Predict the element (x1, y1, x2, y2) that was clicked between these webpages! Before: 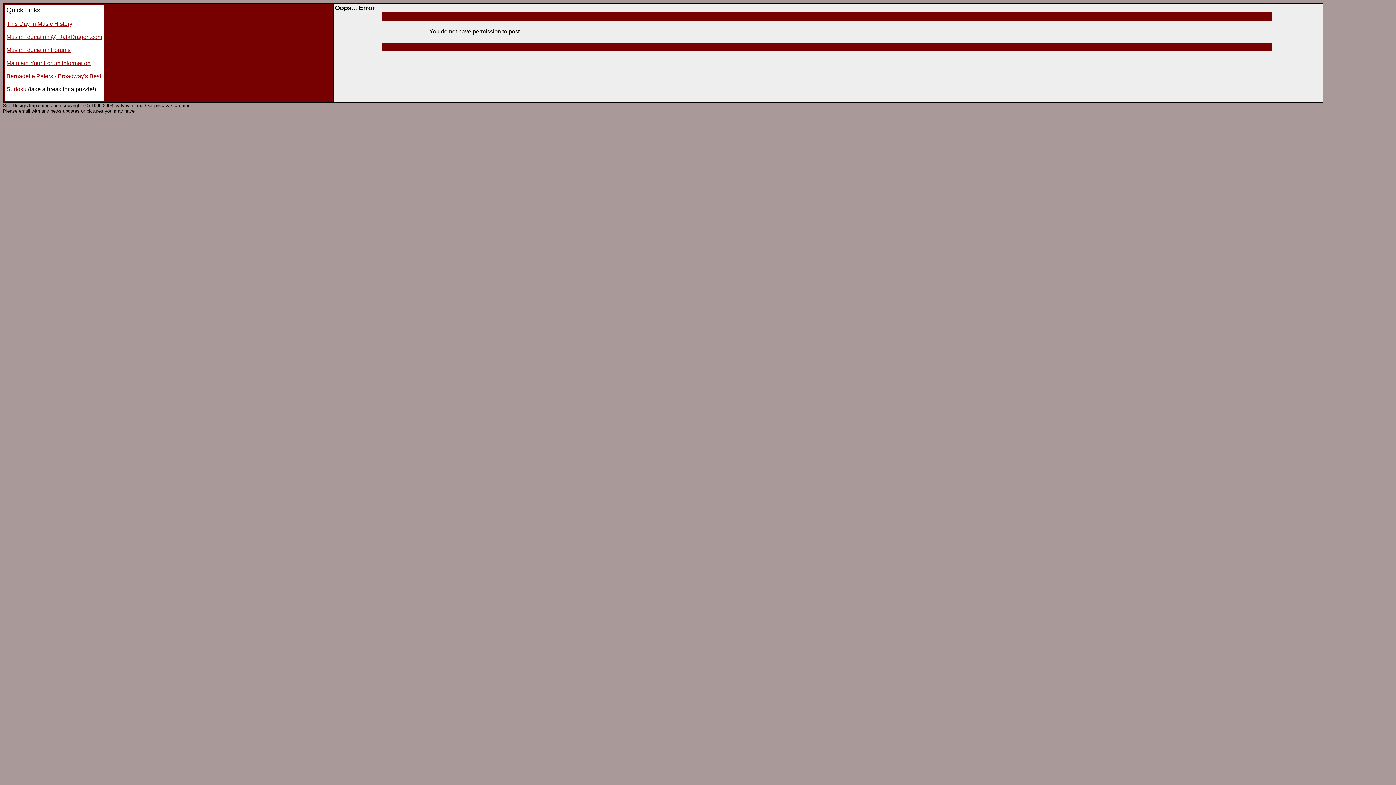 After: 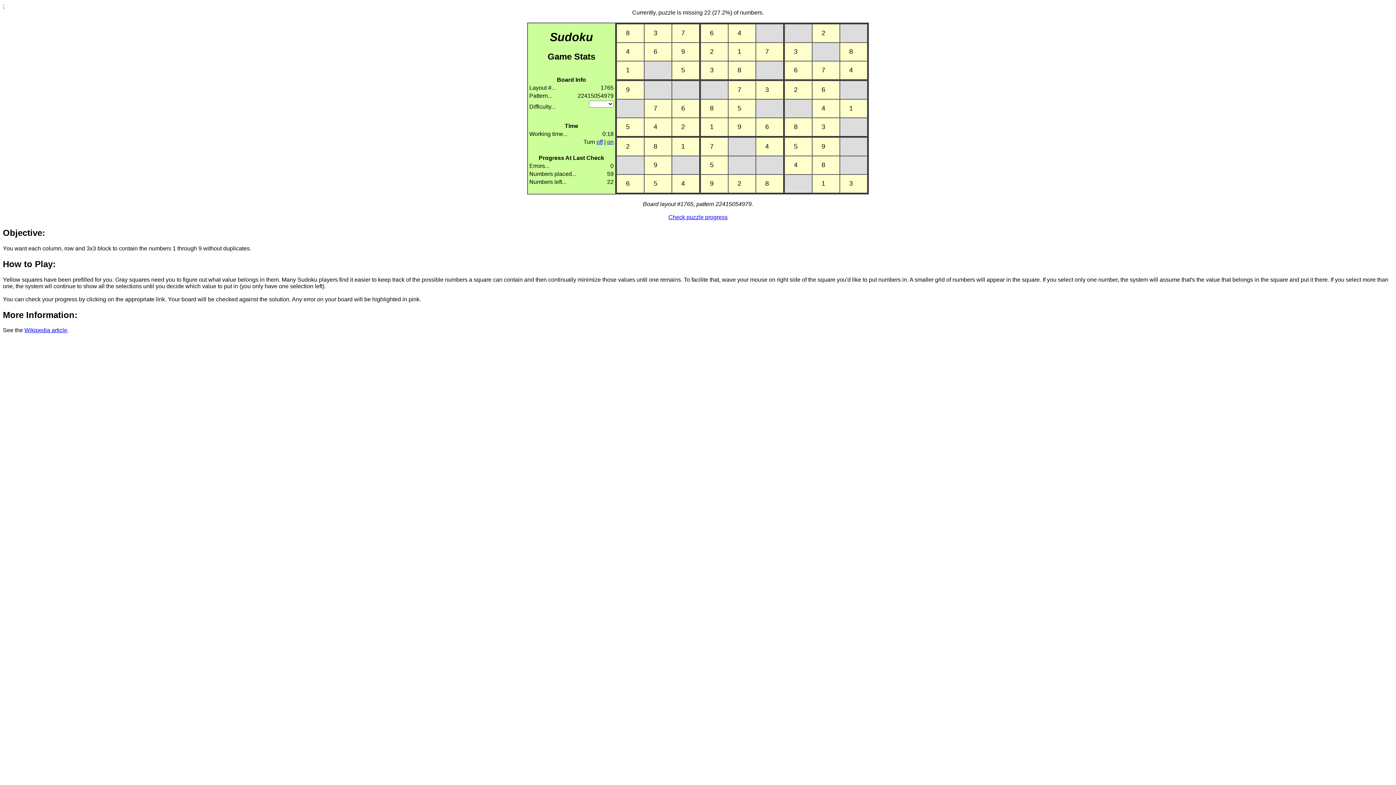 Action: bbox: (6, 86, 26, 92) label: Sudoku